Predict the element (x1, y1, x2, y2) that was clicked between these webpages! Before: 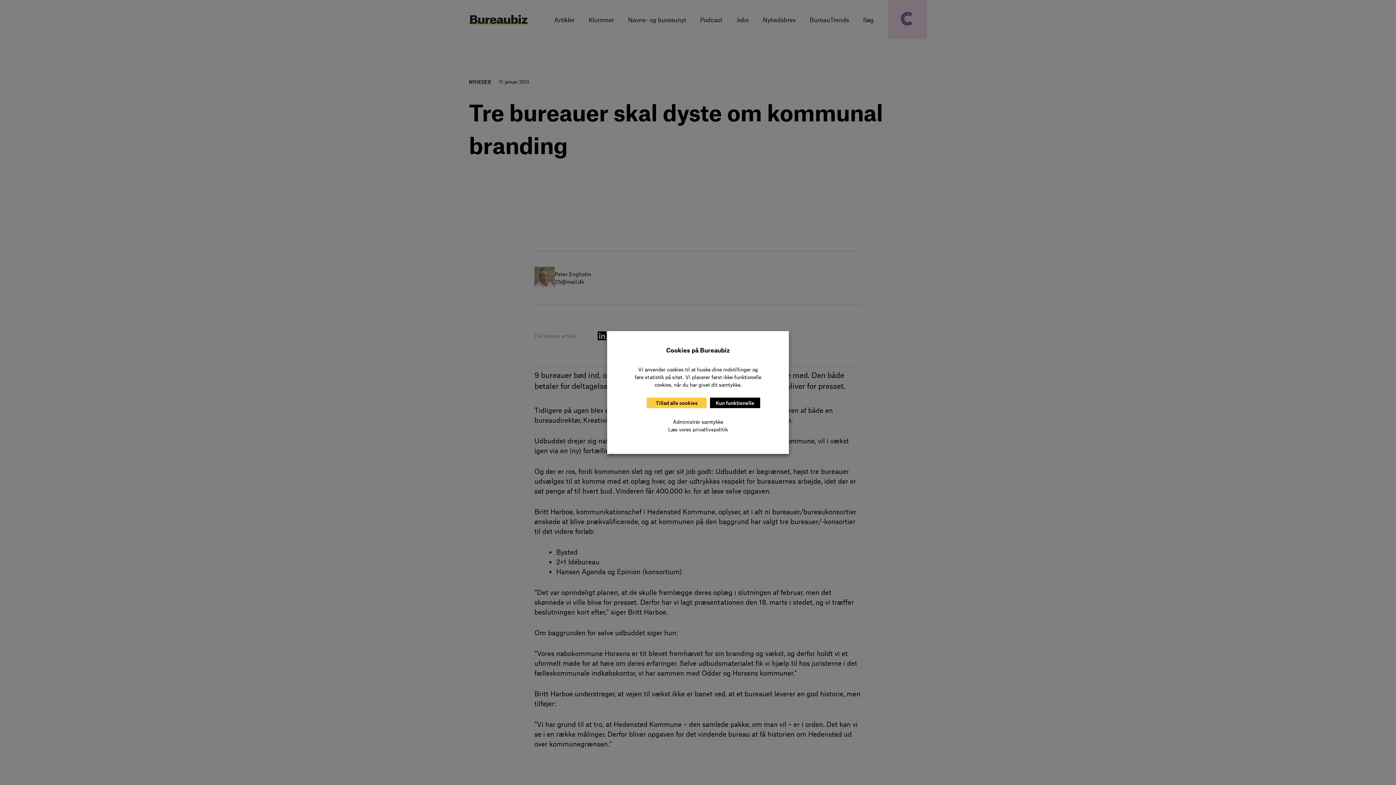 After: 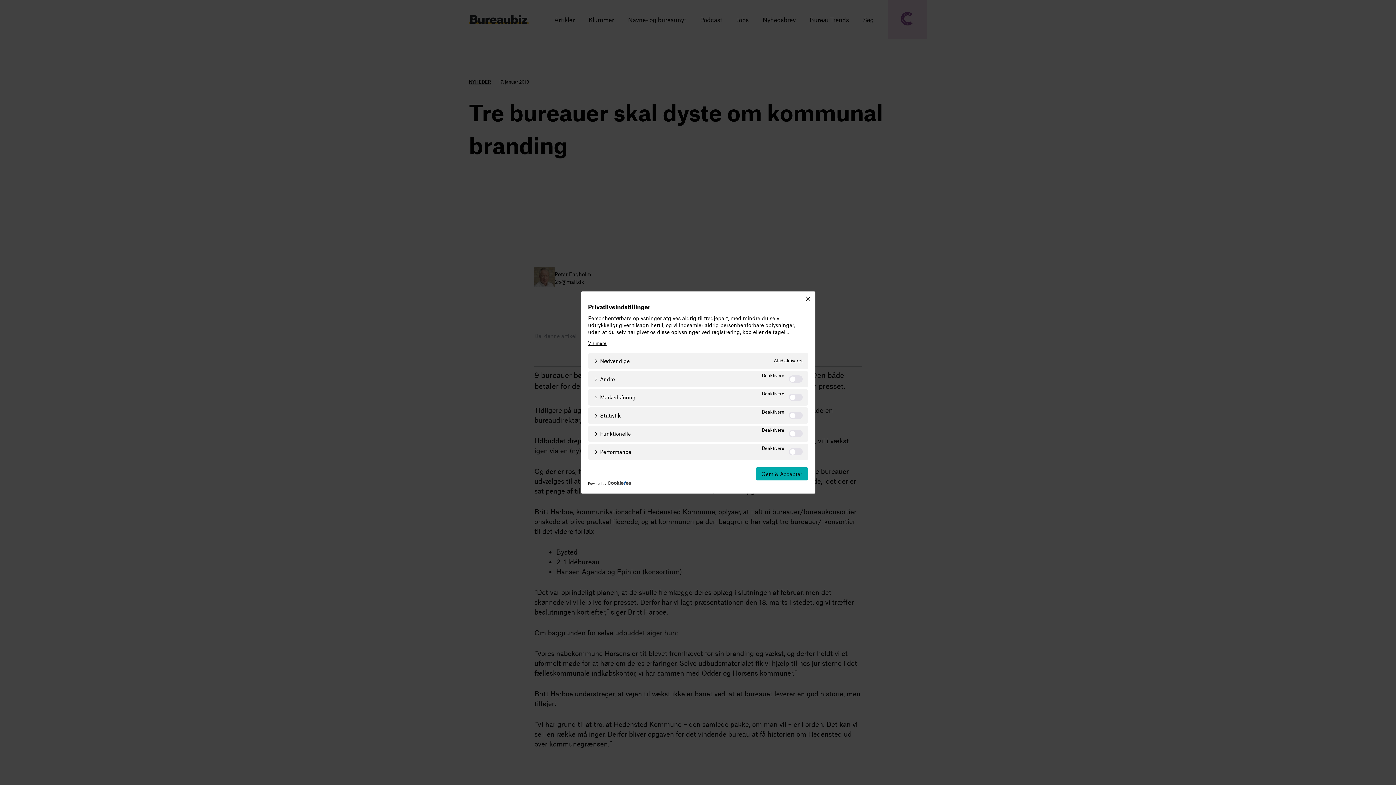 Action: bbox: (673, 418, 723, 425) label: Administrér samtykke